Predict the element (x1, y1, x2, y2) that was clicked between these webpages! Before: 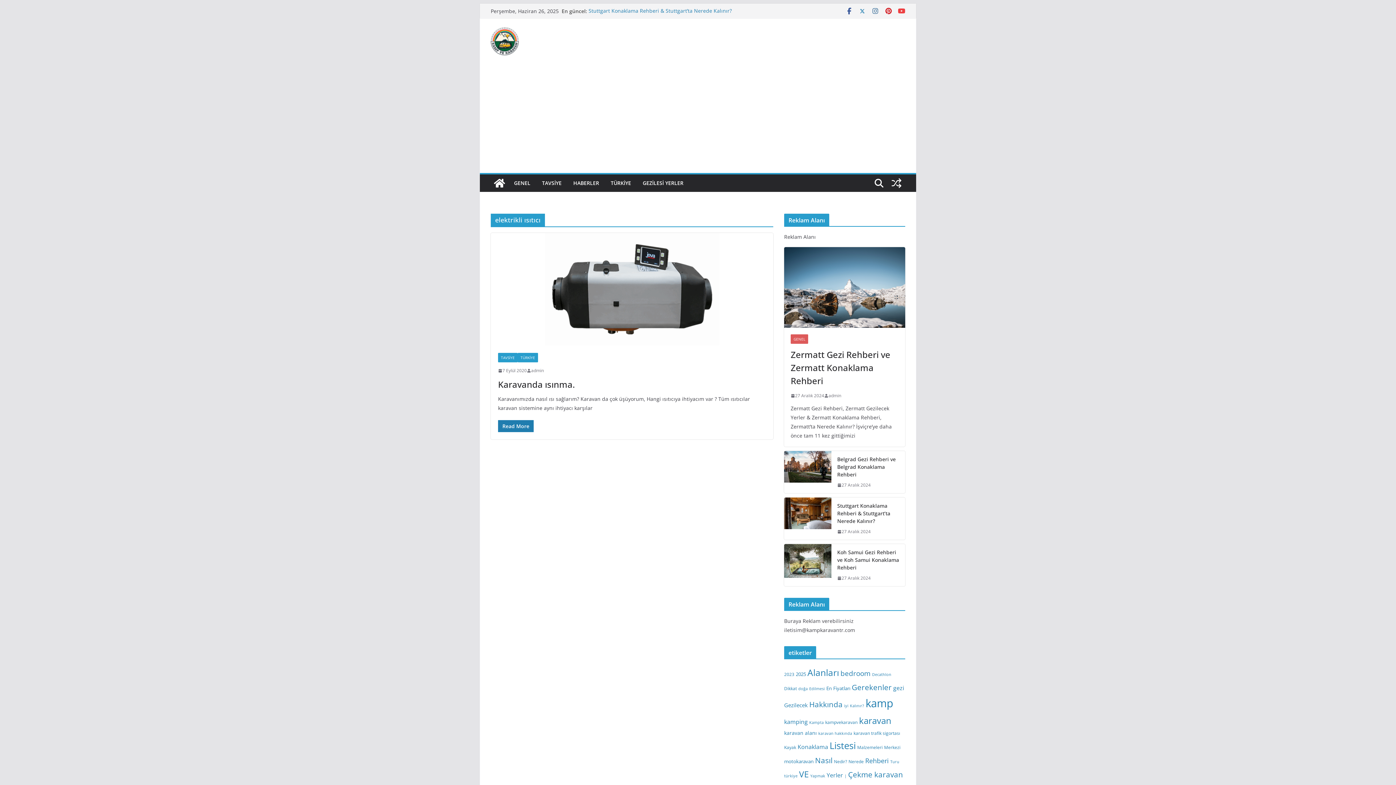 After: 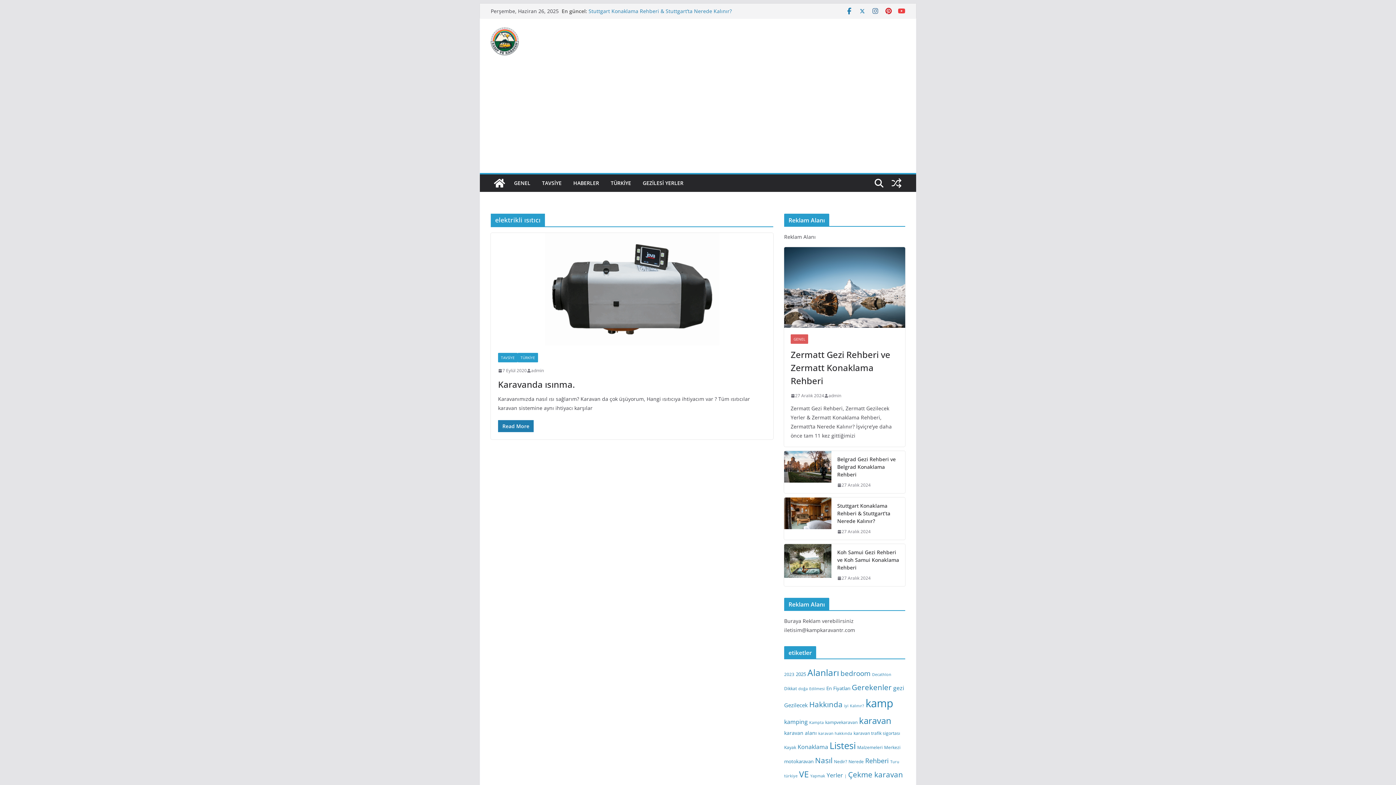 Action: bbox: (845, 7, 853, 14)